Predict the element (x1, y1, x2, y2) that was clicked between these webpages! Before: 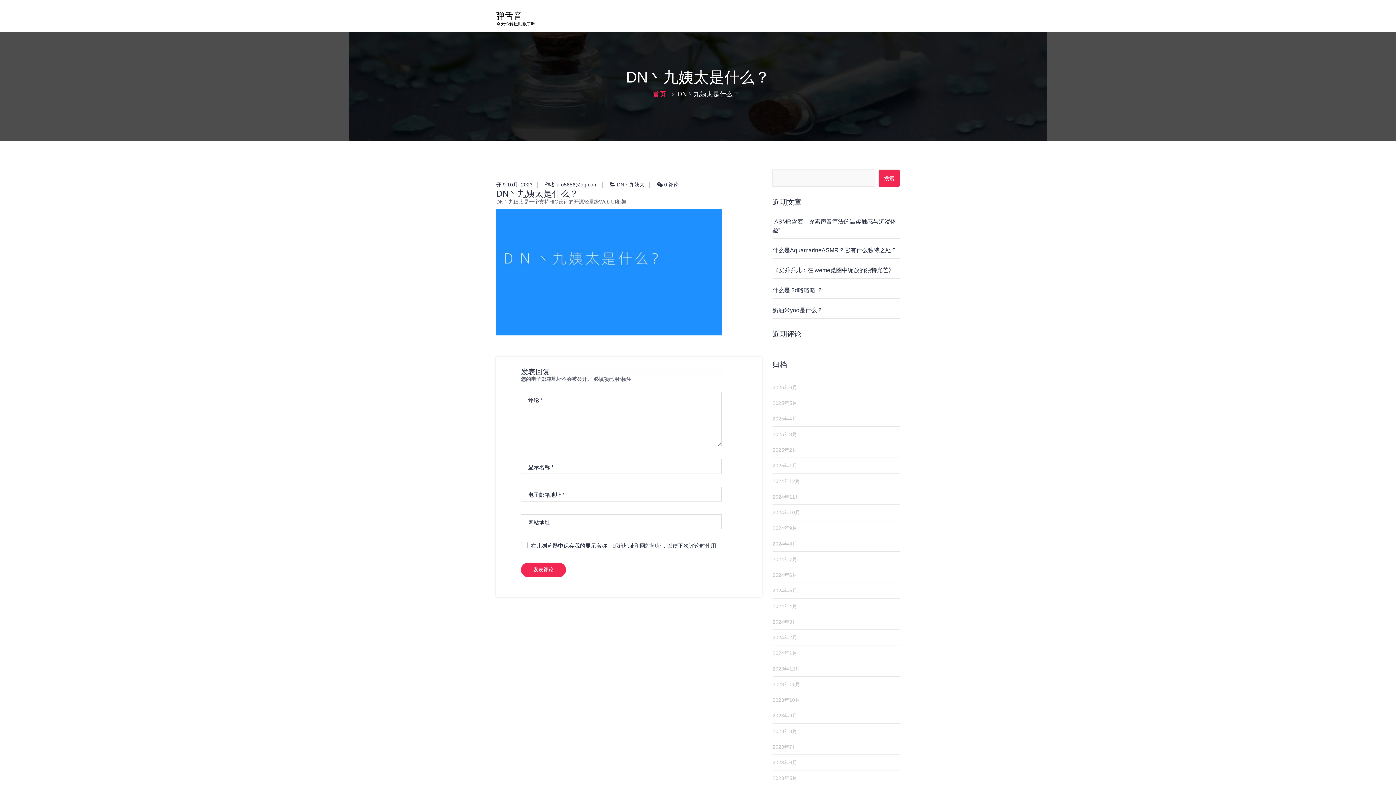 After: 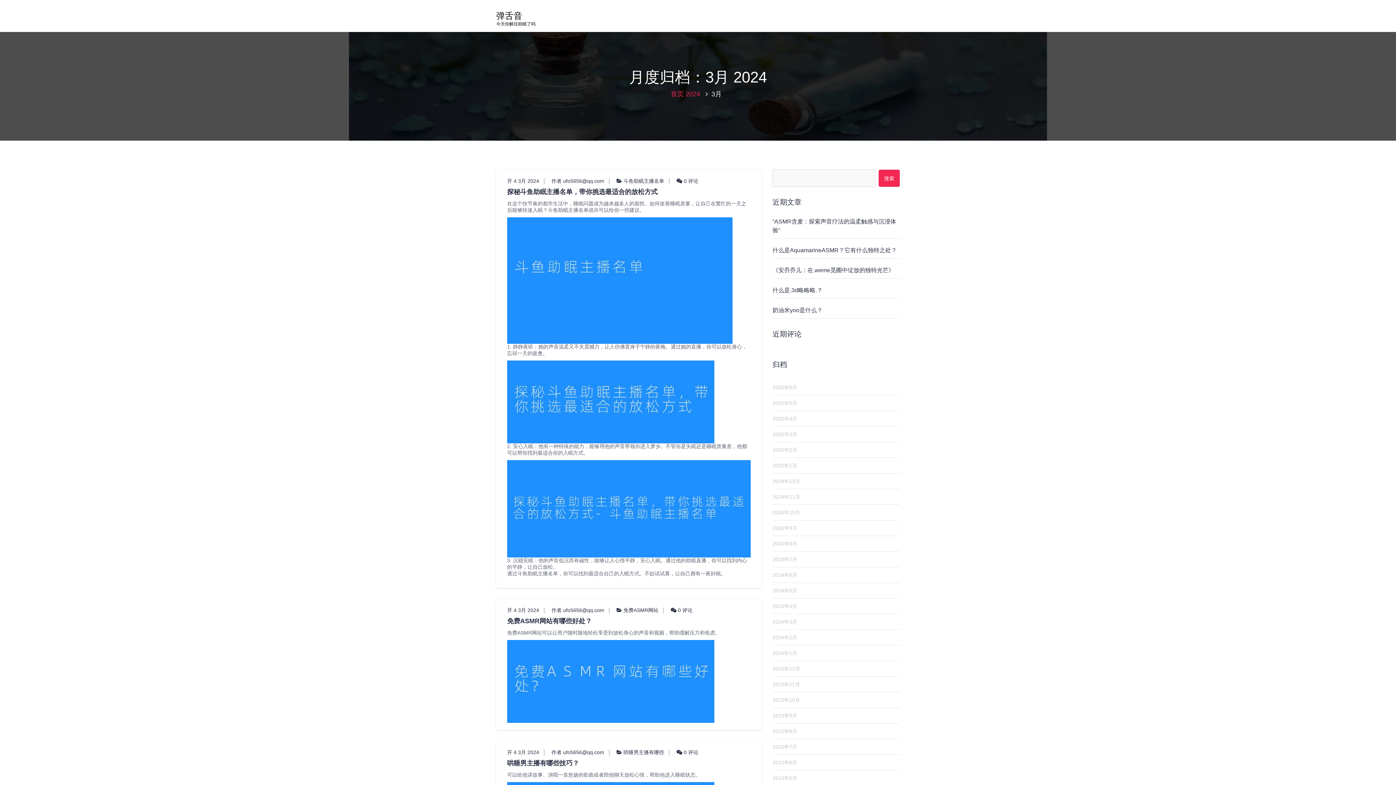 Action: label: 2024年3月 bbox: (772, 614, 900, 629)